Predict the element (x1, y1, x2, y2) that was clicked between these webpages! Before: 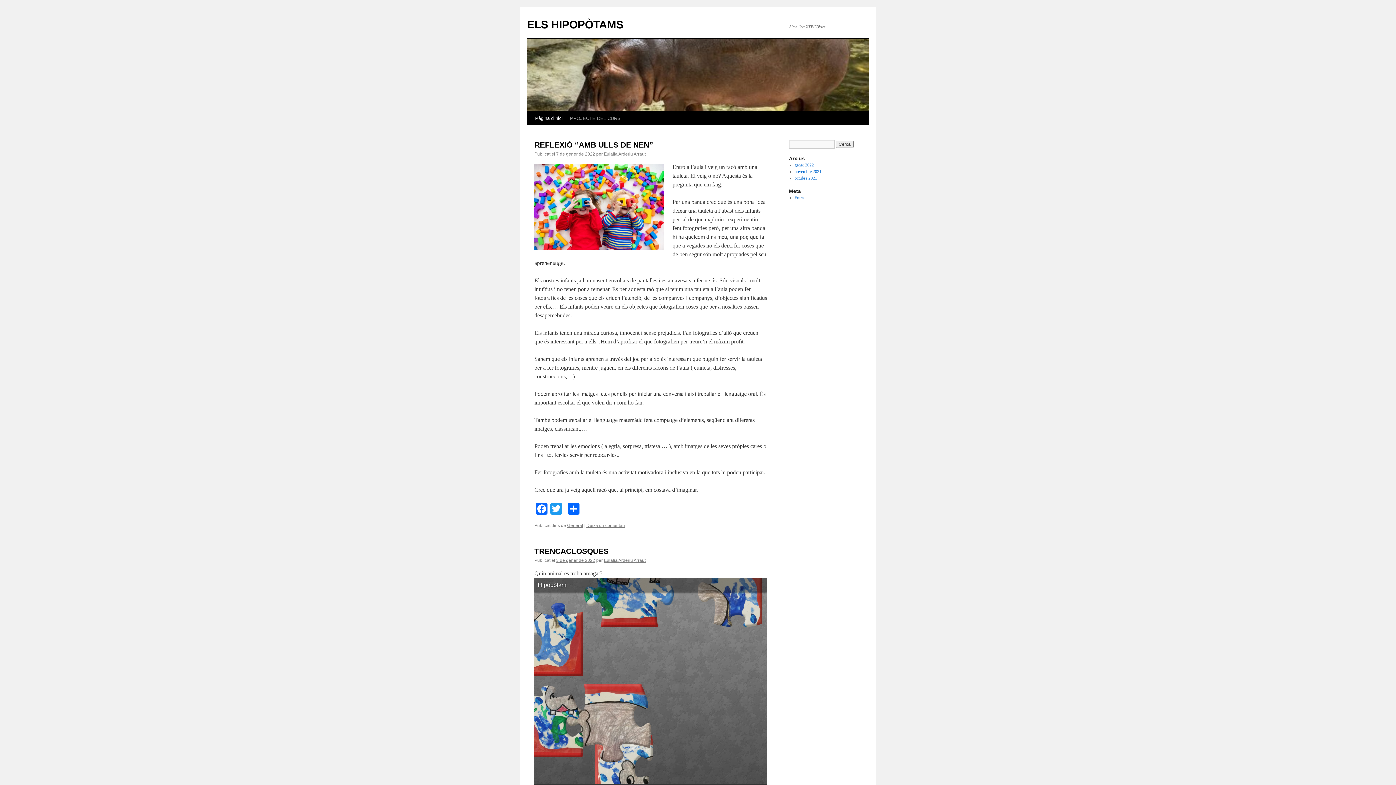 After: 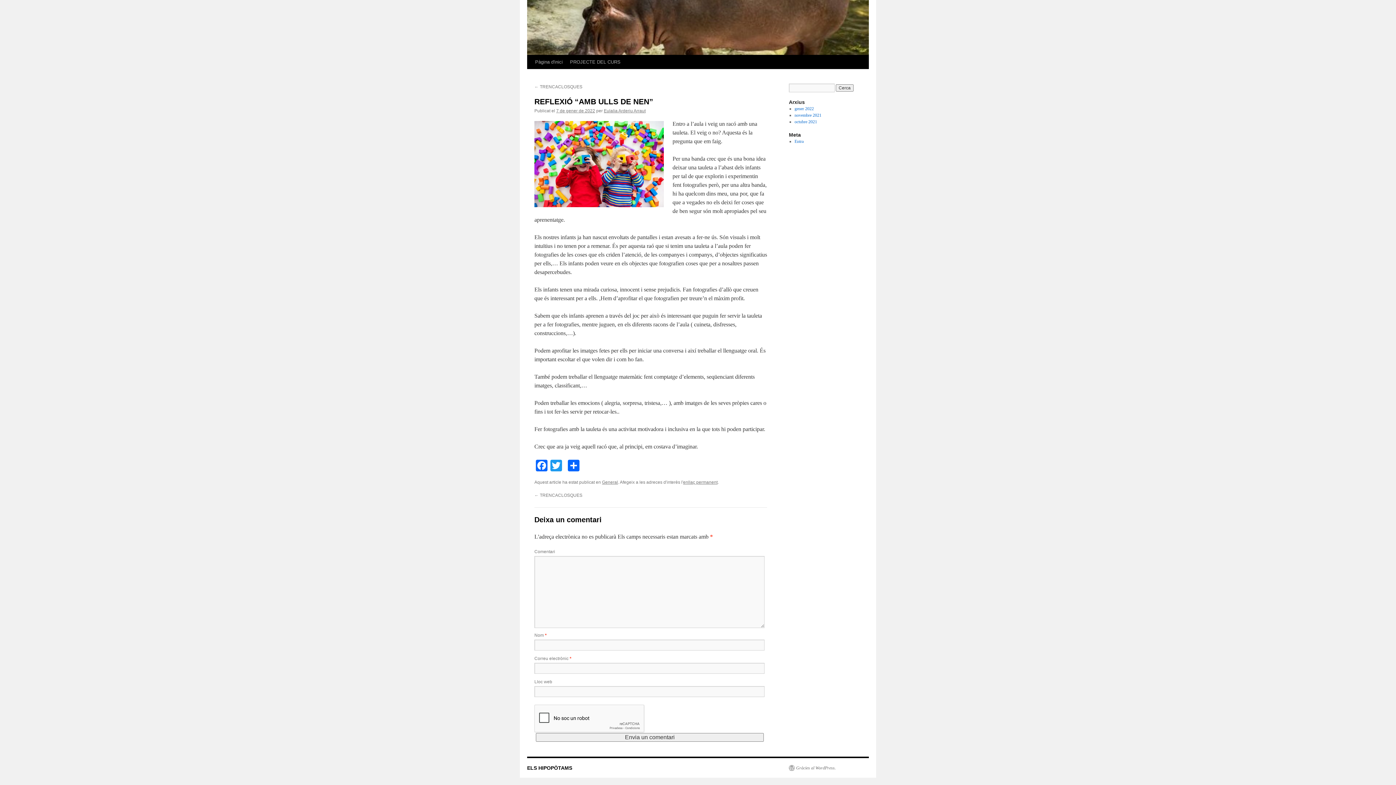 Action: label: Deixa un comentari bbox: (586, 523, 625, 528)